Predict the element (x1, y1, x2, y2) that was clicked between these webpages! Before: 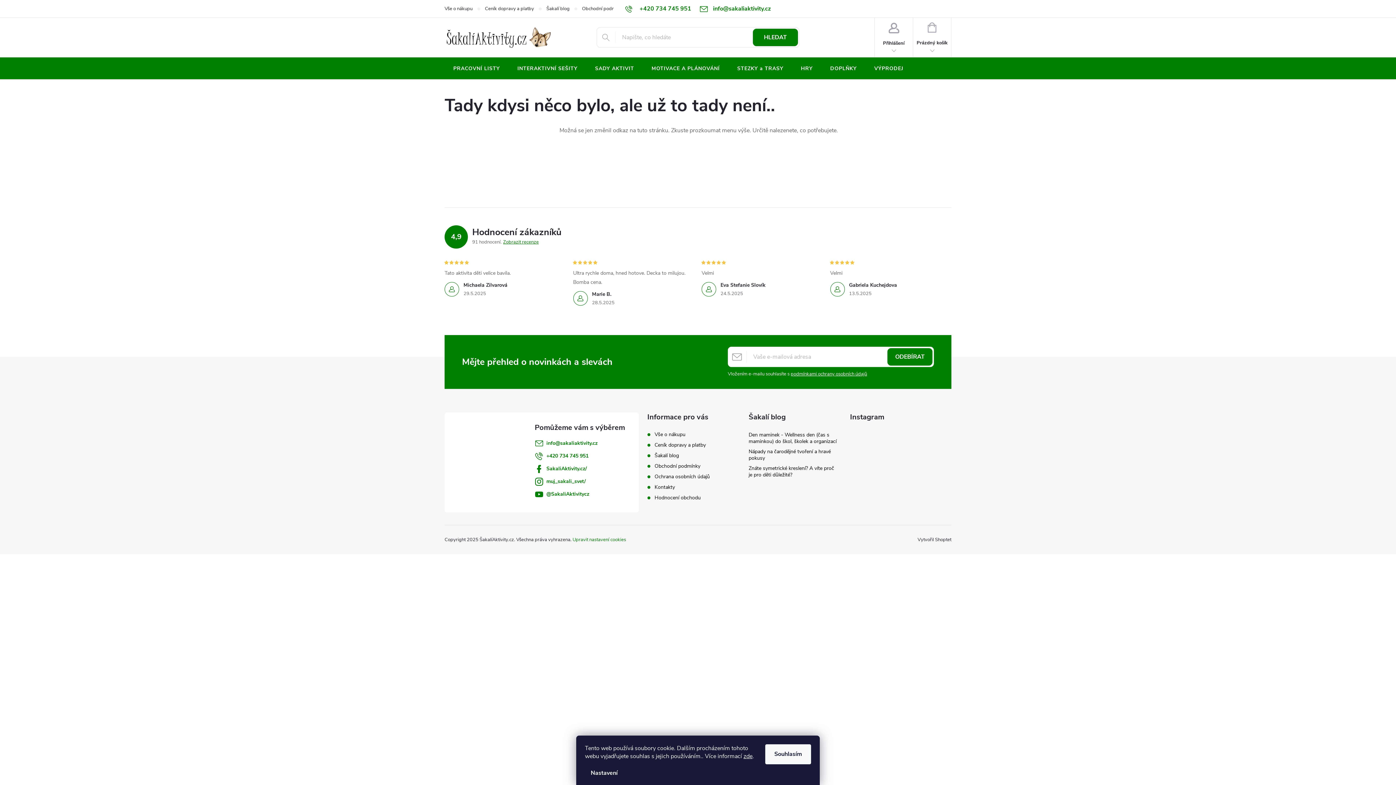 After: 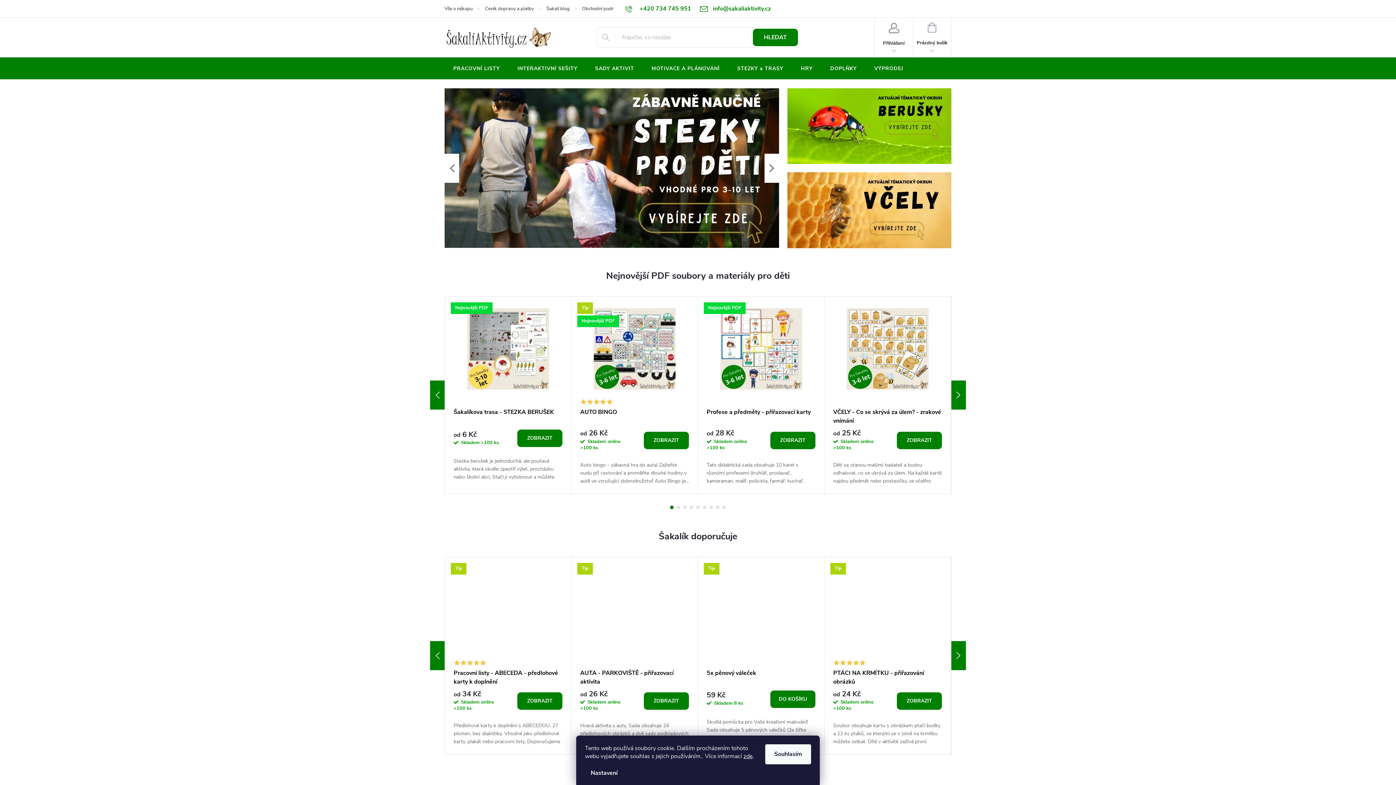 Action: bbox: (453, 423, 453, 430)